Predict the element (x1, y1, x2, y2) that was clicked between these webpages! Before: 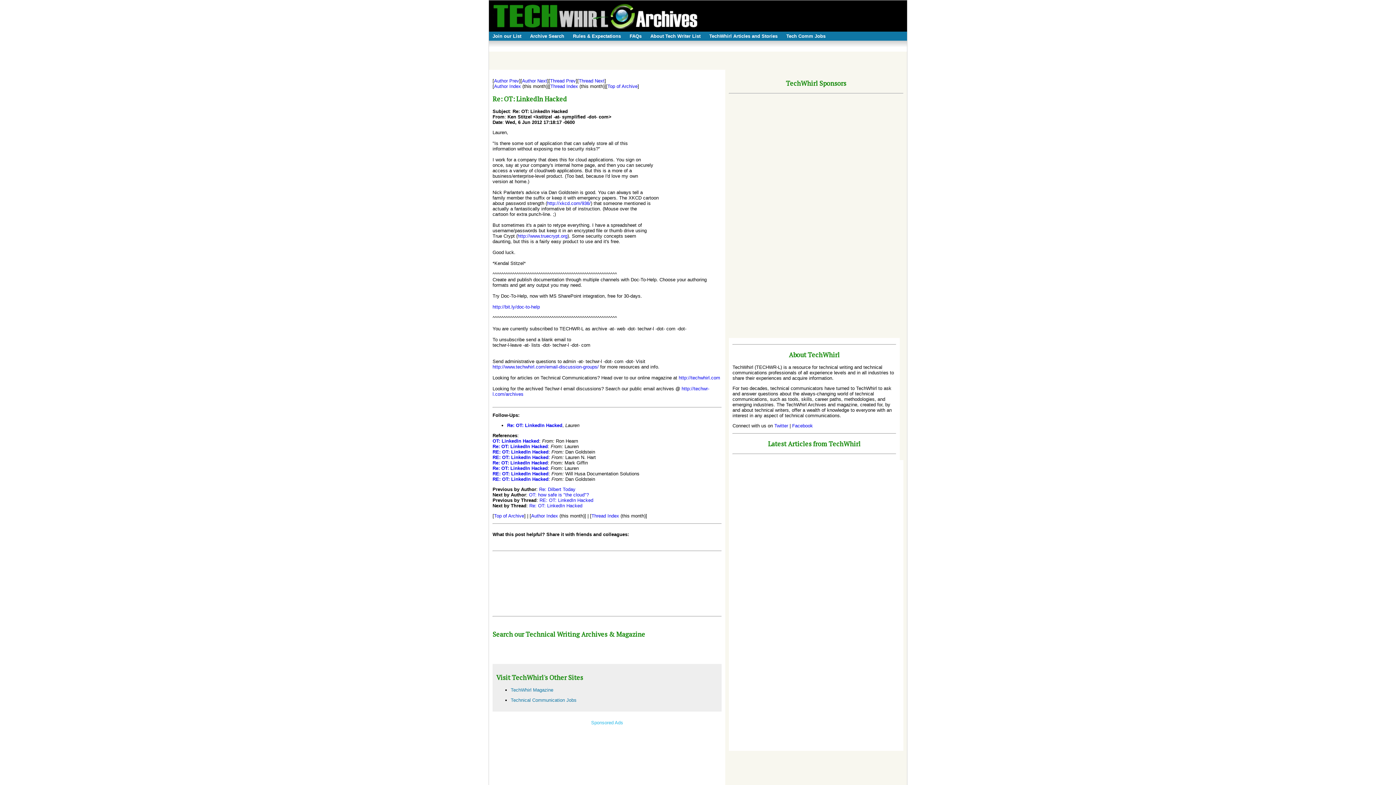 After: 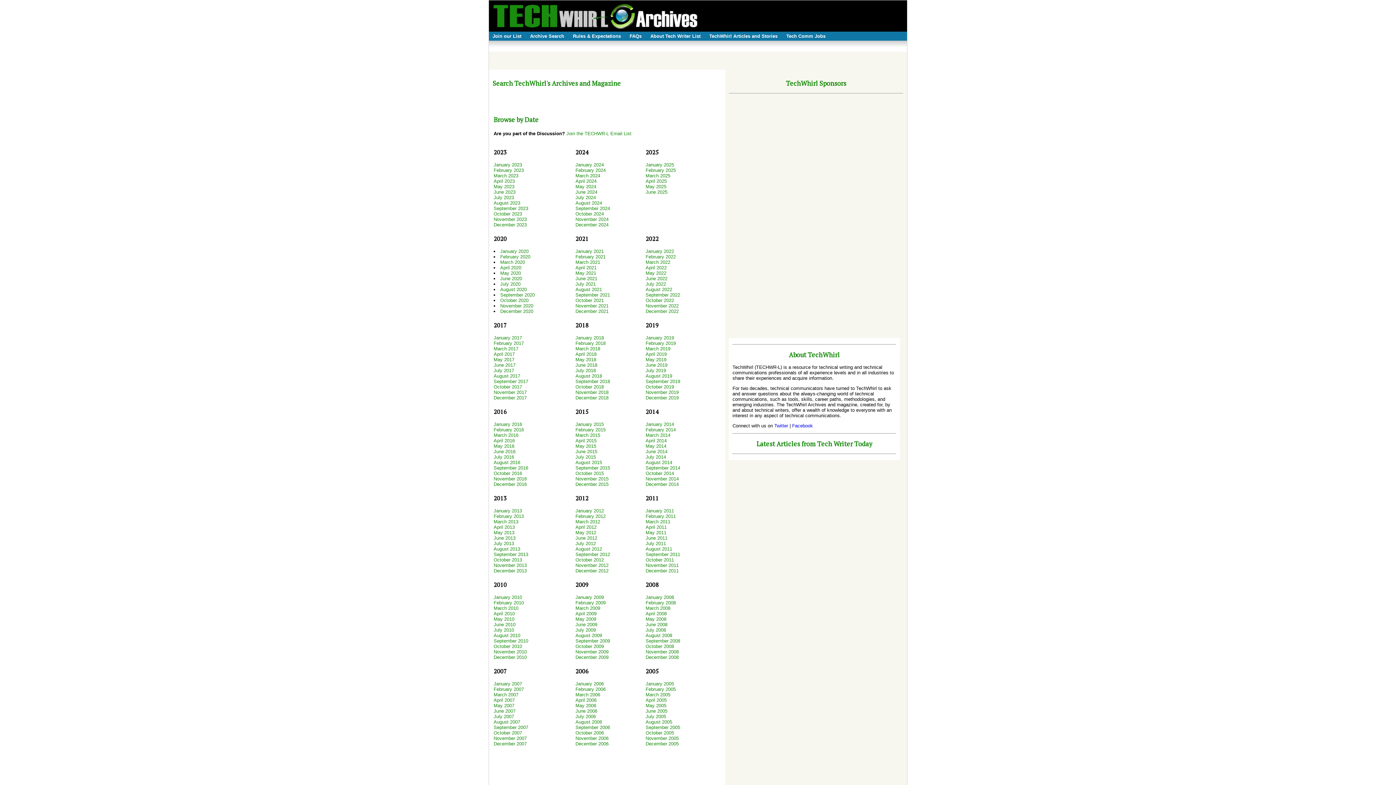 Action: label: Top of Archive bbox: (494, 513, 524, 518)